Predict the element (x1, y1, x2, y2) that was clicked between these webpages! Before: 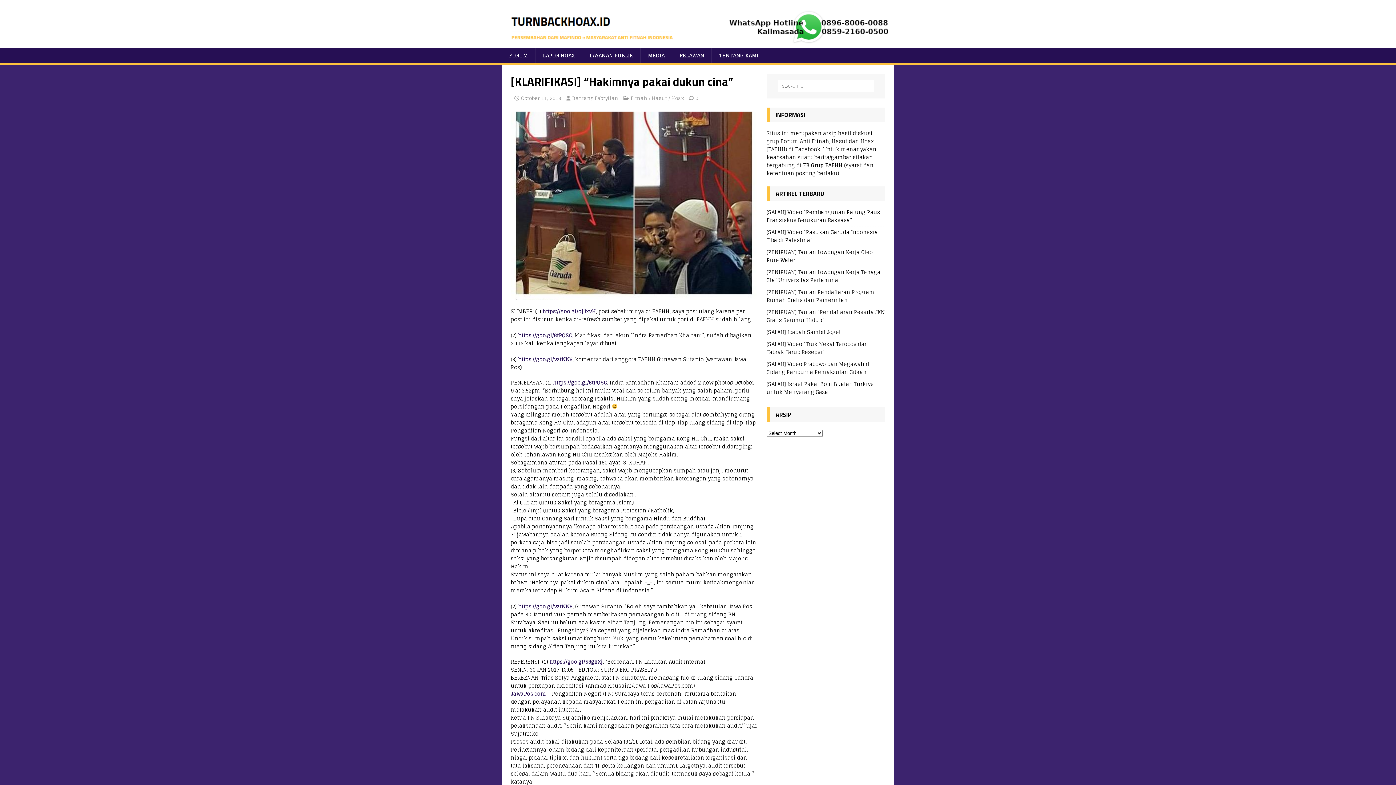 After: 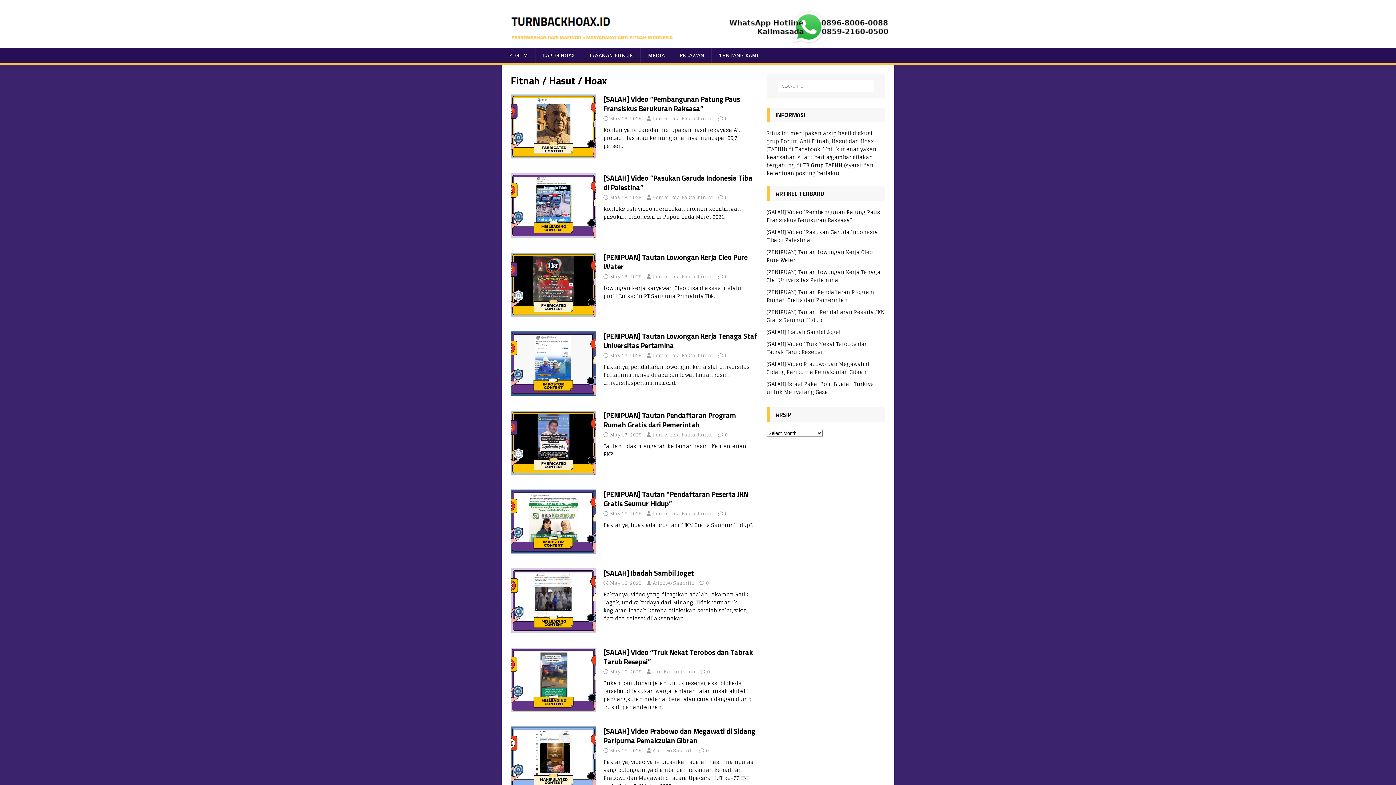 Action: label: Fitnah / Hasut / Hoax bbox: (630, 94, 684, 102)